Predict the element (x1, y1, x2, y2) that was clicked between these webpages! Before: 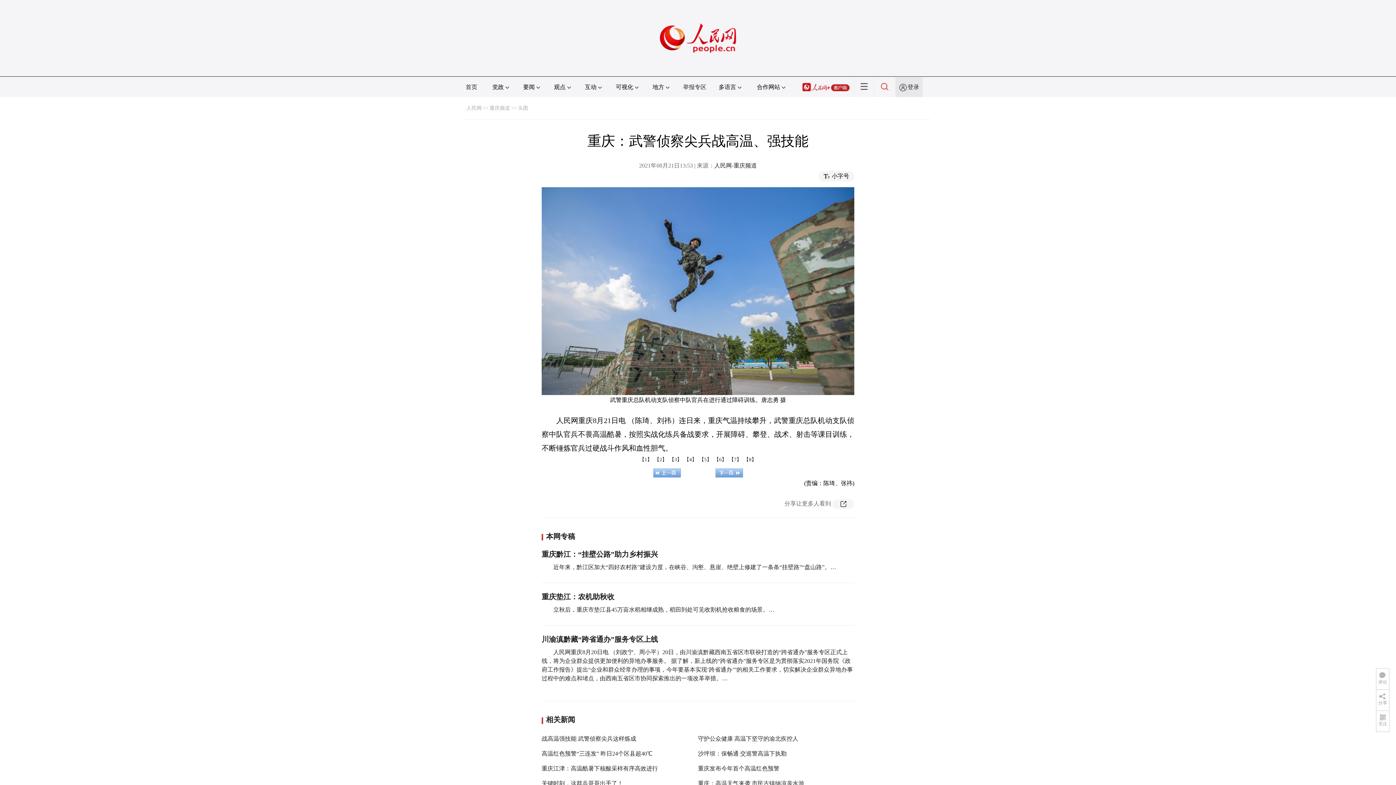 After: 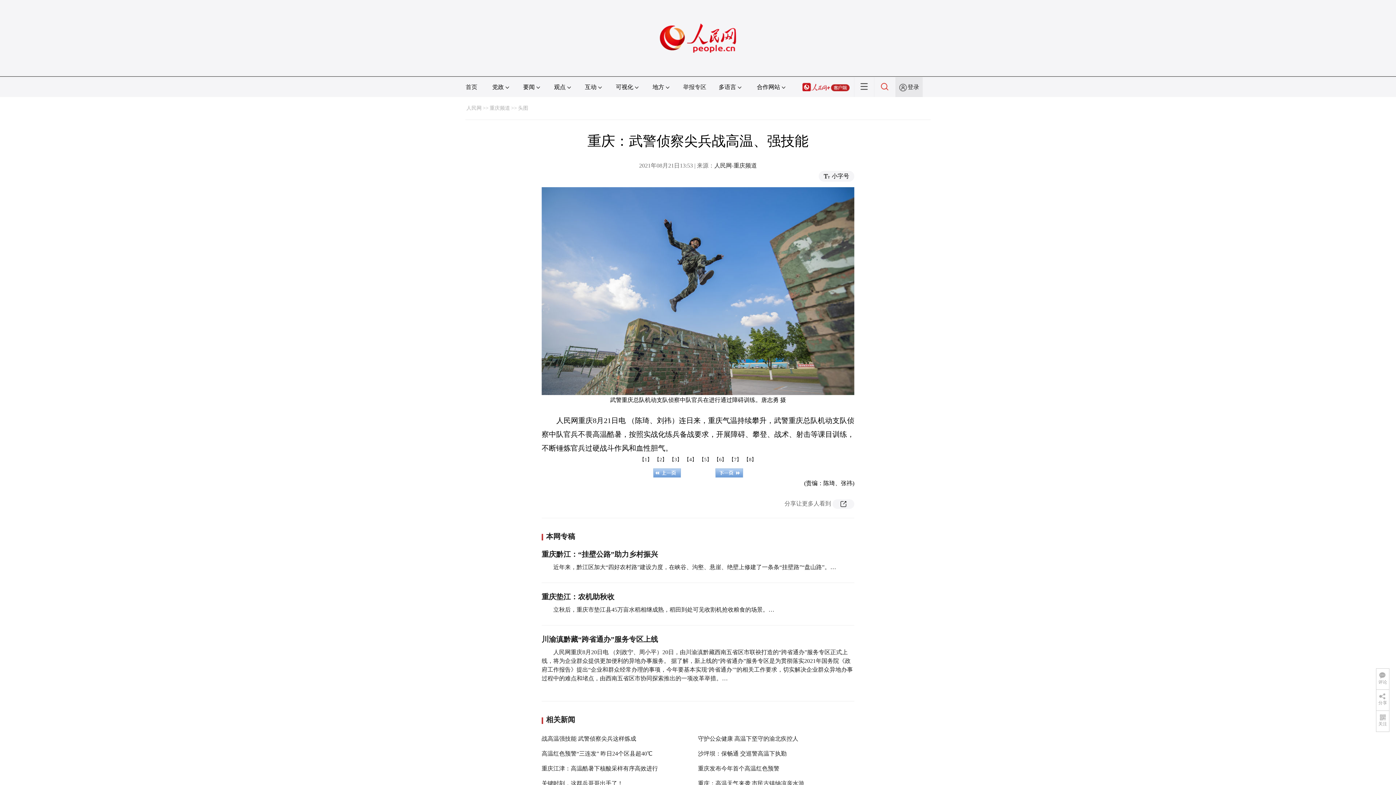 Action: bbox: (802, 84, 849, 90)